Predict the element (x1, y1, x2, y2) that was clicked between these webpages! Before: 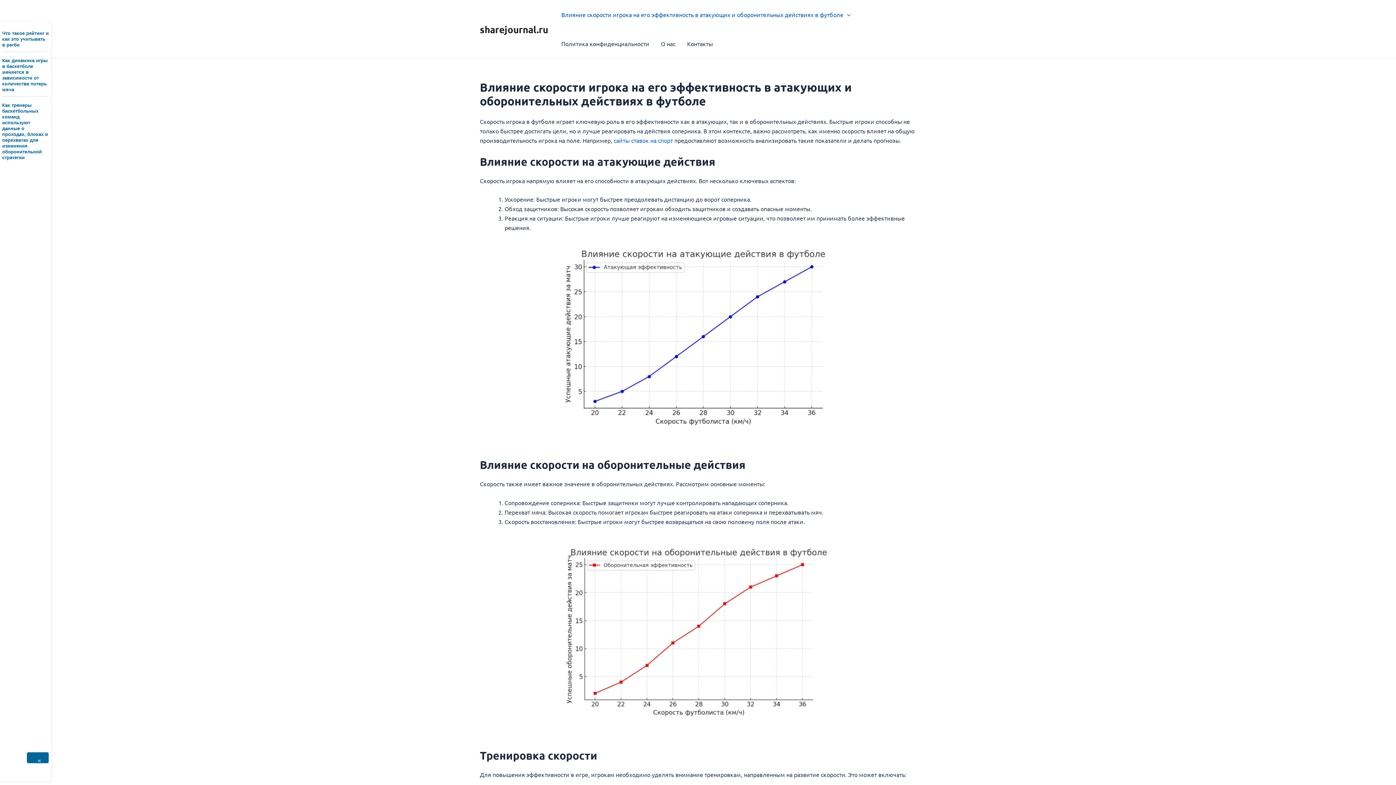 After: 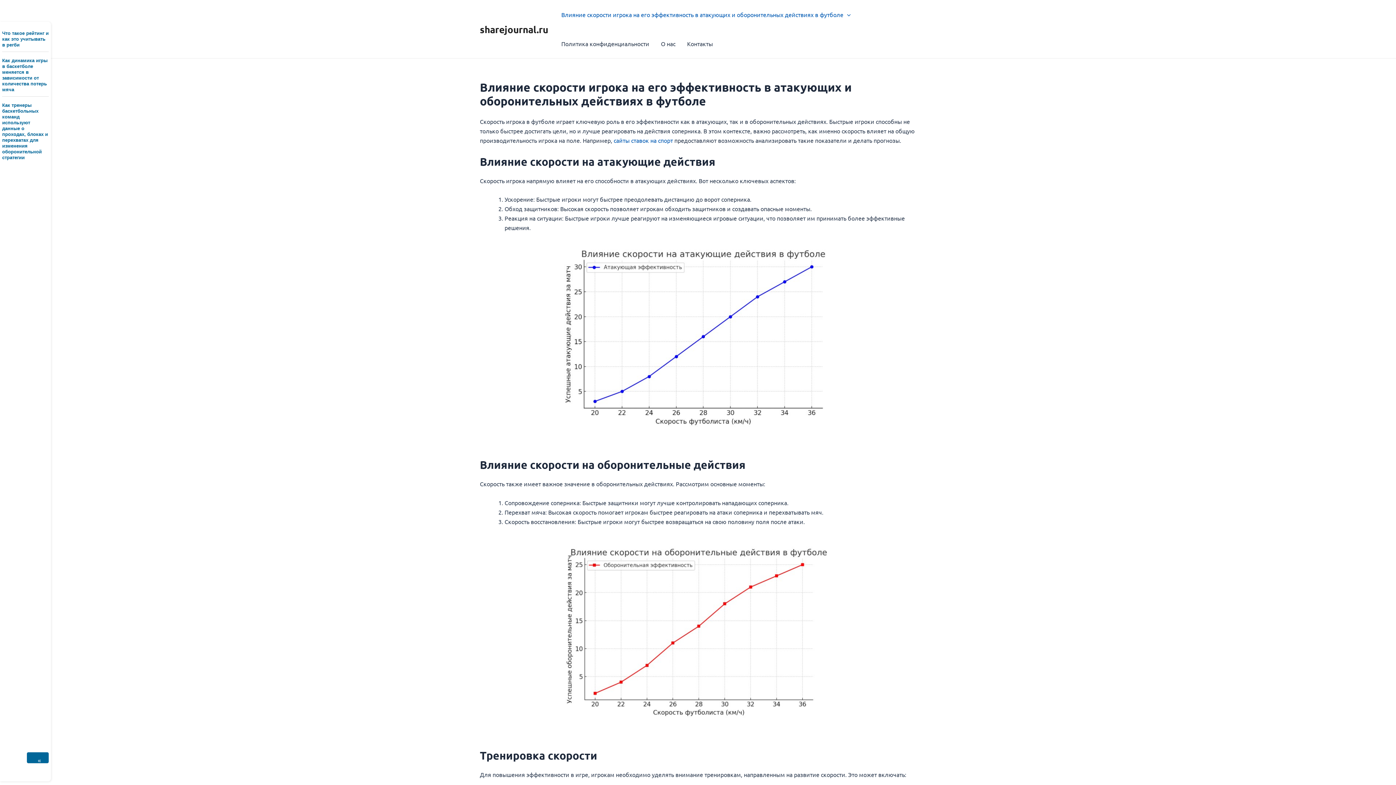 Action: bbox: (613, 136, 673, 144) label: сайты ставок на спорт